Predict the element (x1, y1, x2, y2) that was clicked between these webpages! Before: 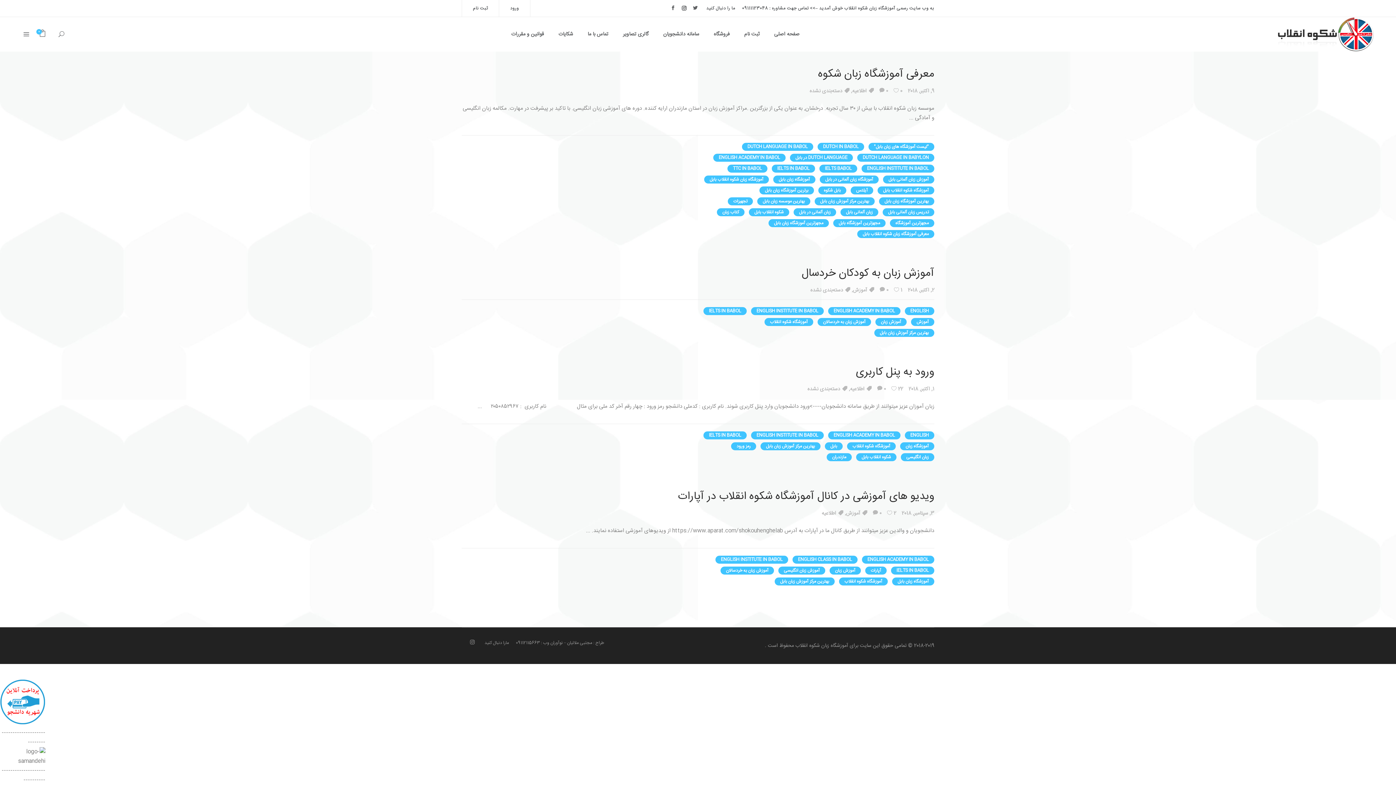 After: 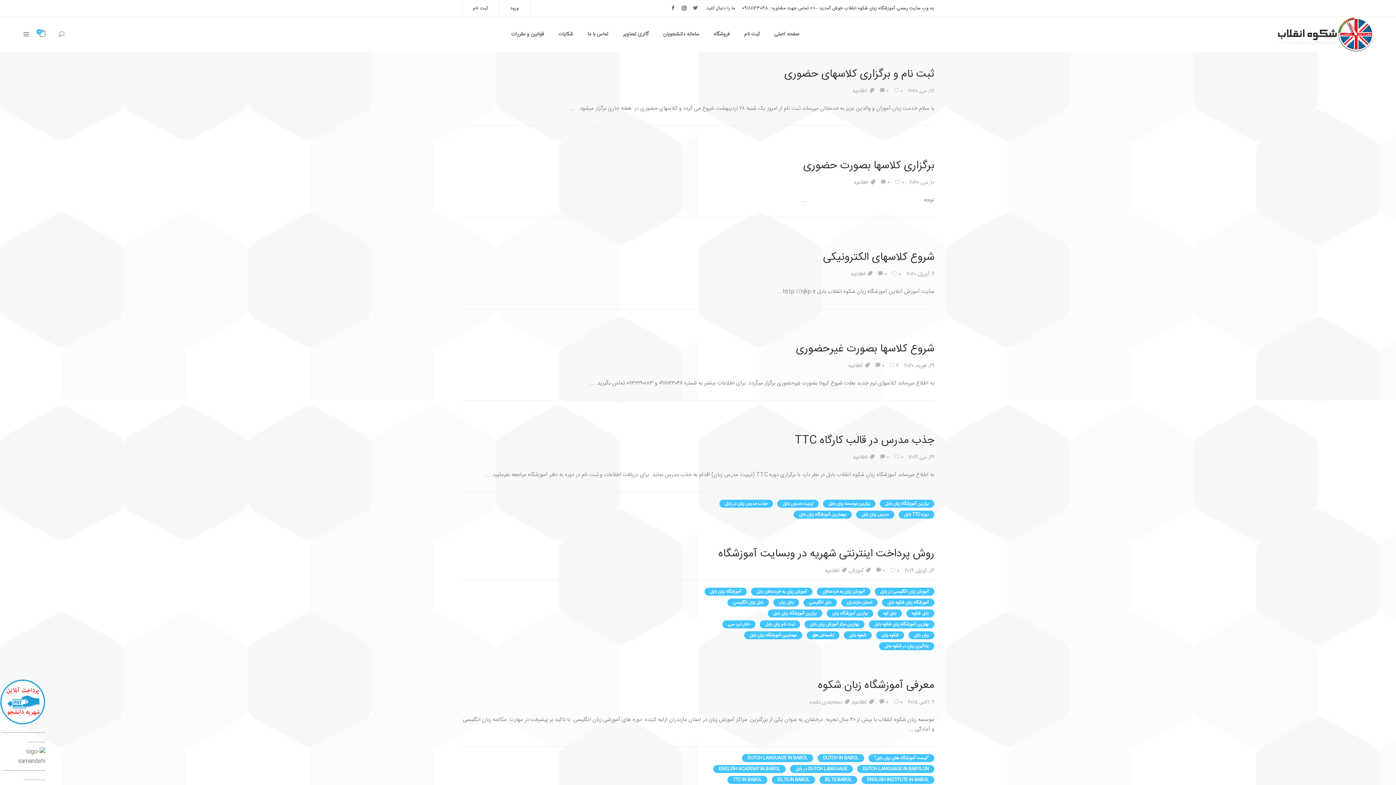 Action: label: اطلاعیه bbox: (850, 385, 872, 393)